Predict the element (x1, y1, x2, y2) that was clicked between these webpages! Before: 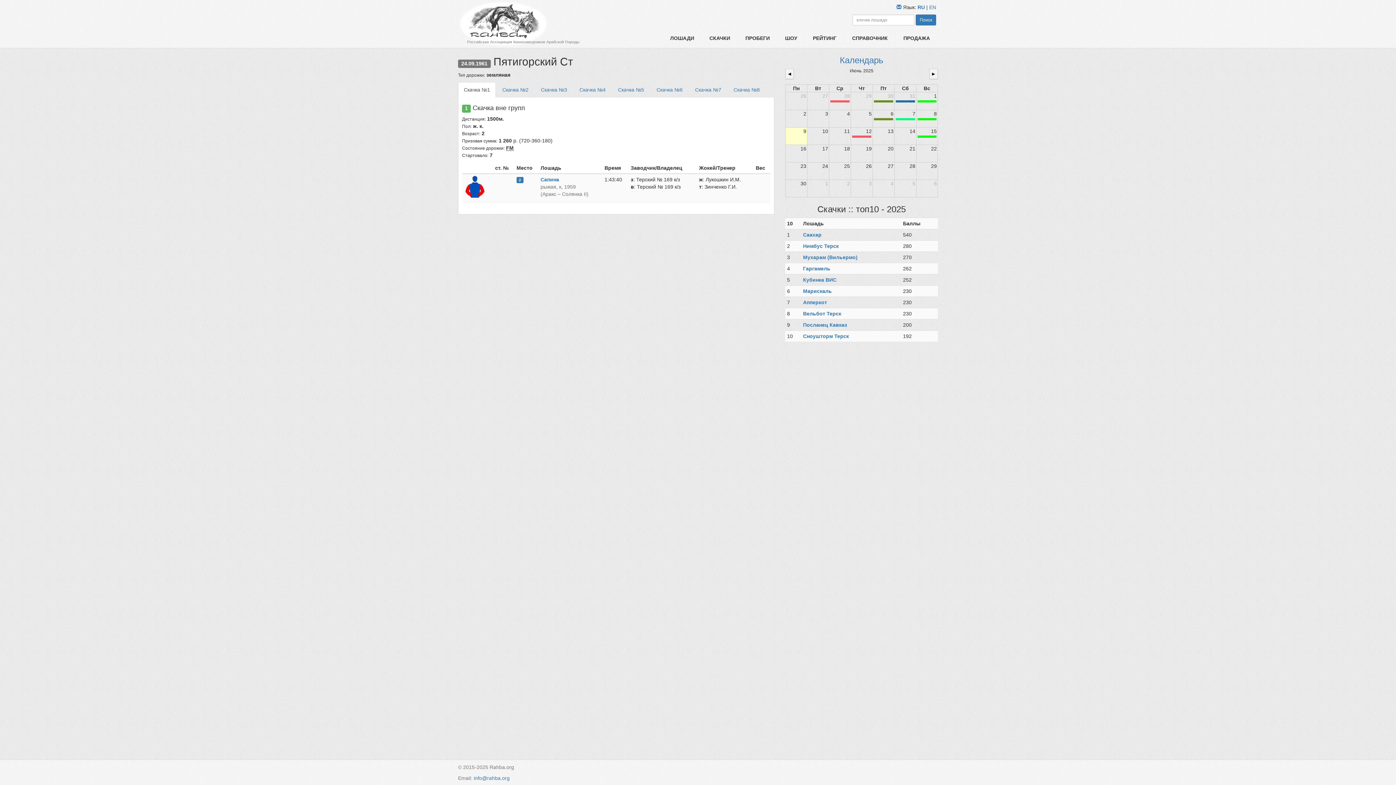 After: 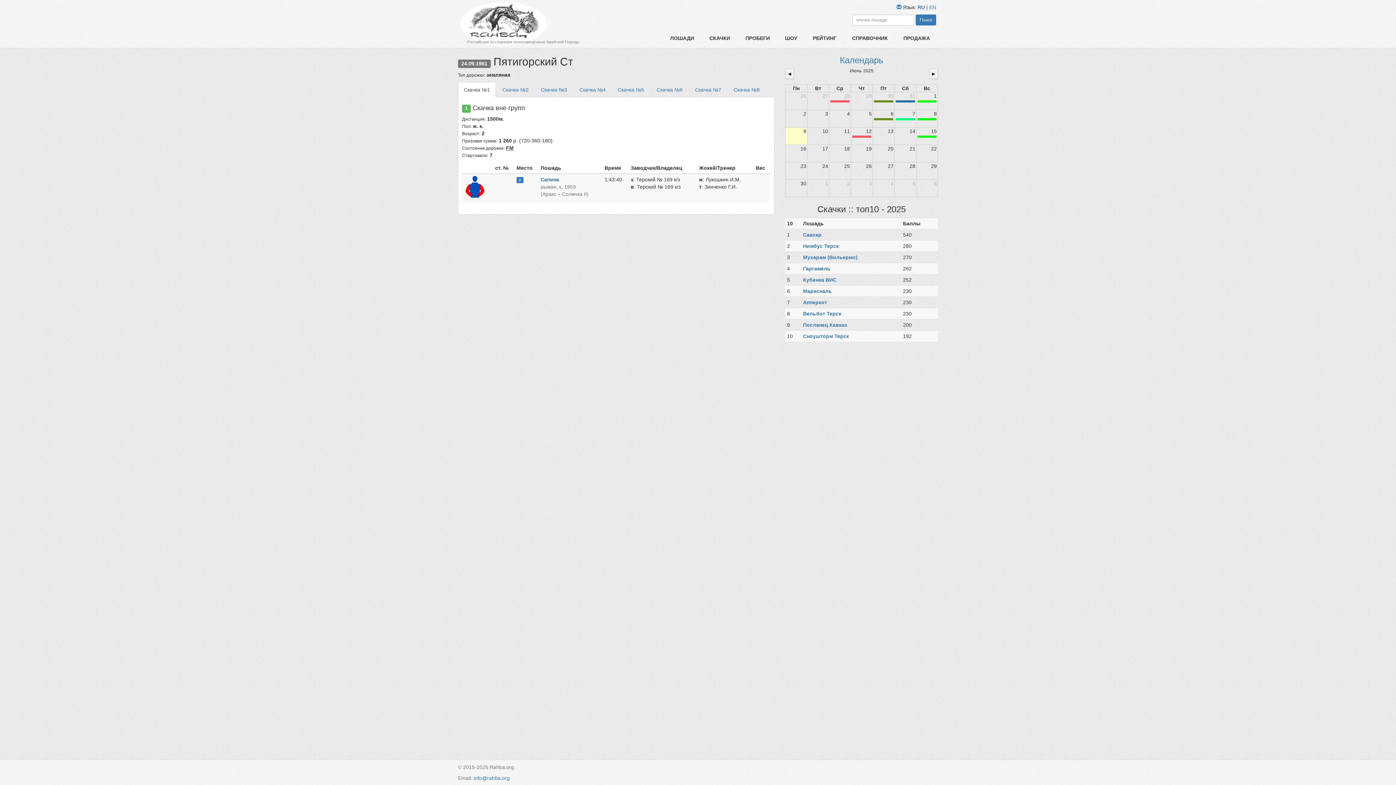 Action: bbox: (458, 82, 496, 97) label: Скачка №1